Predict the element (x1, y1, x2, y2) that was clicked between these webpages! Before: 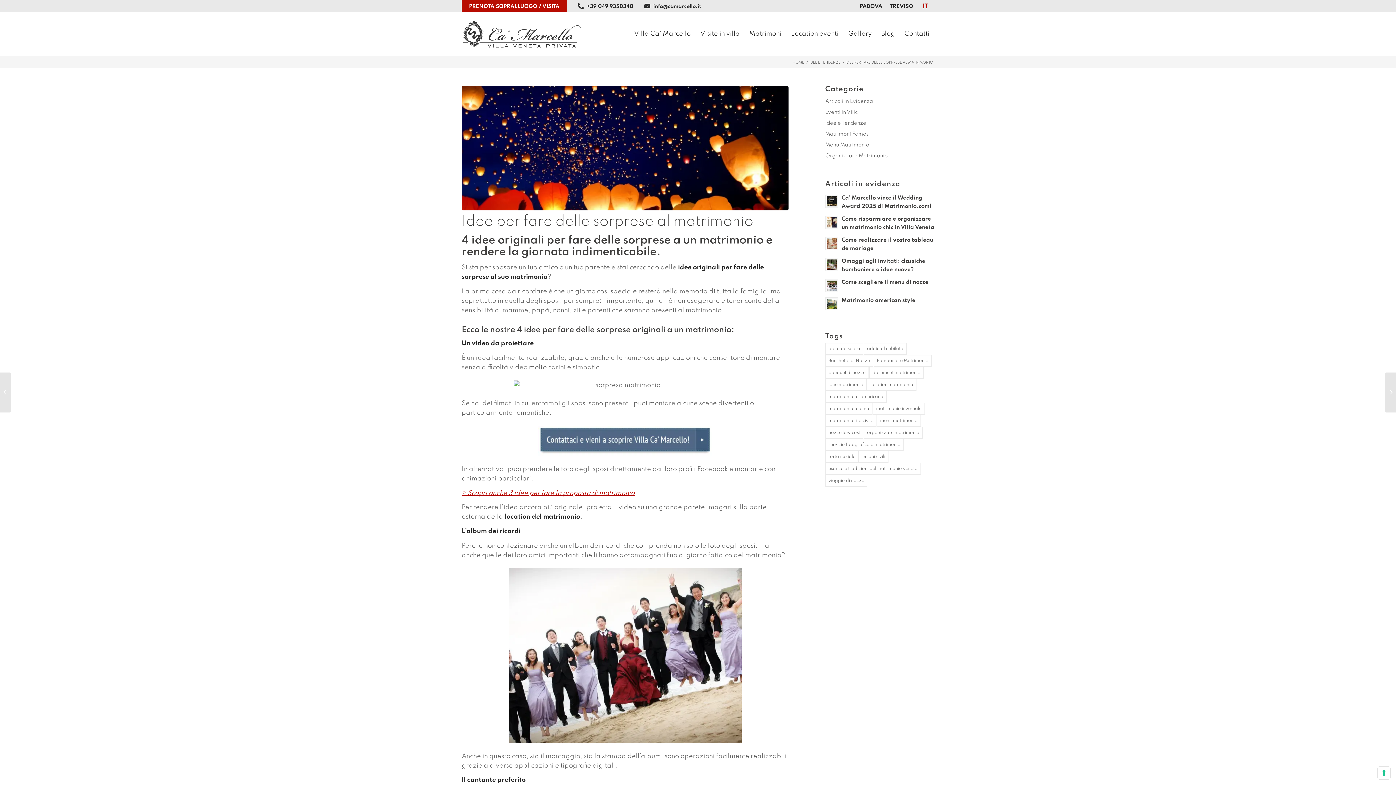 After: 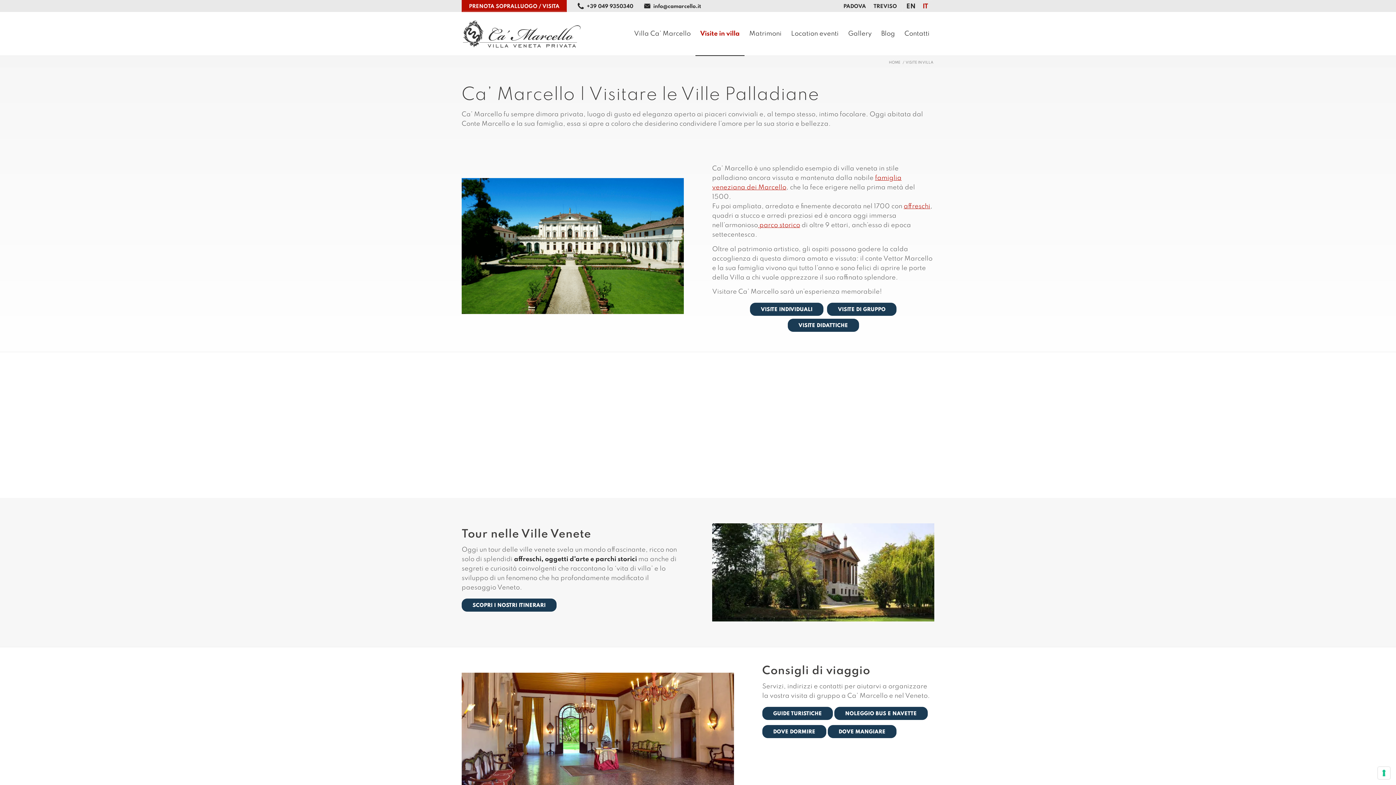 Action: label: Visite in villa bbox: (695, 12, 744, 55)